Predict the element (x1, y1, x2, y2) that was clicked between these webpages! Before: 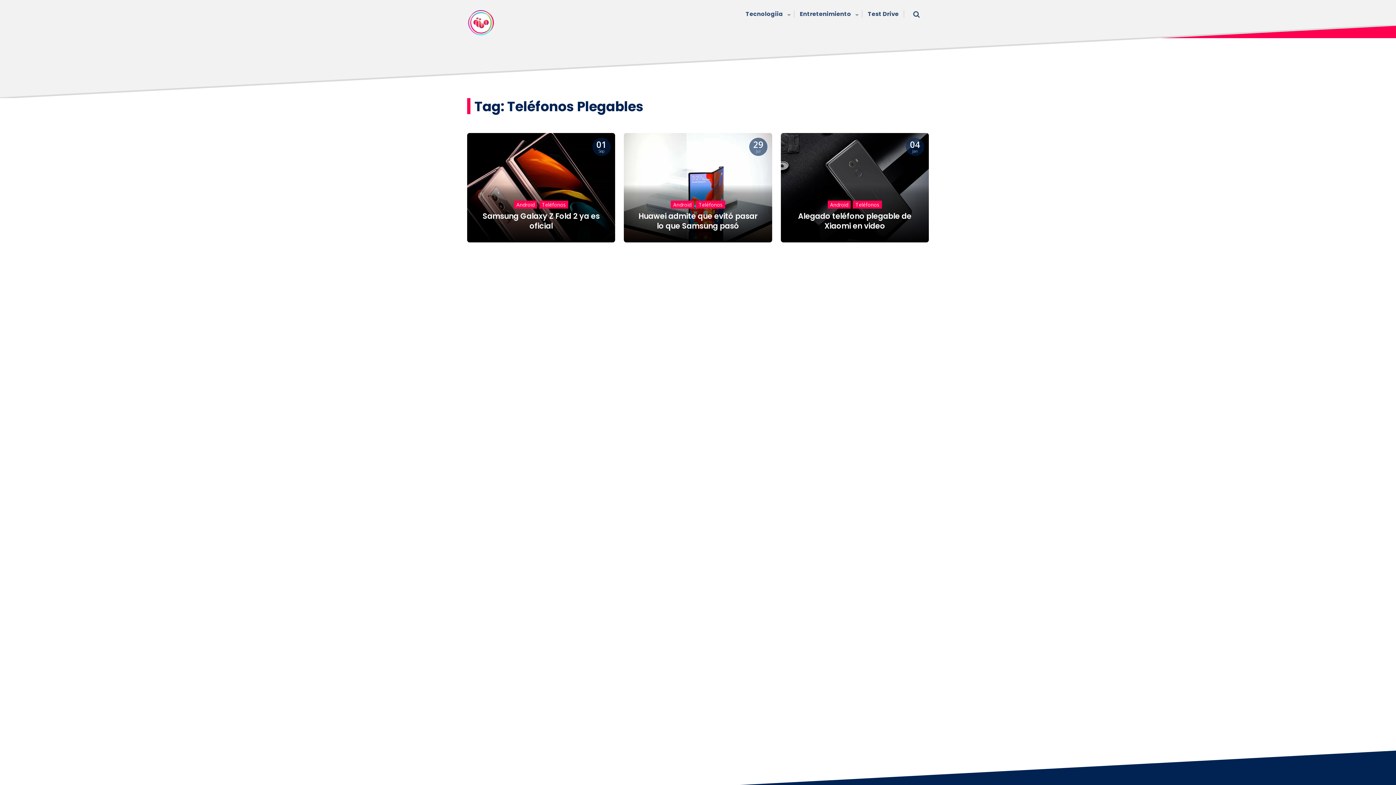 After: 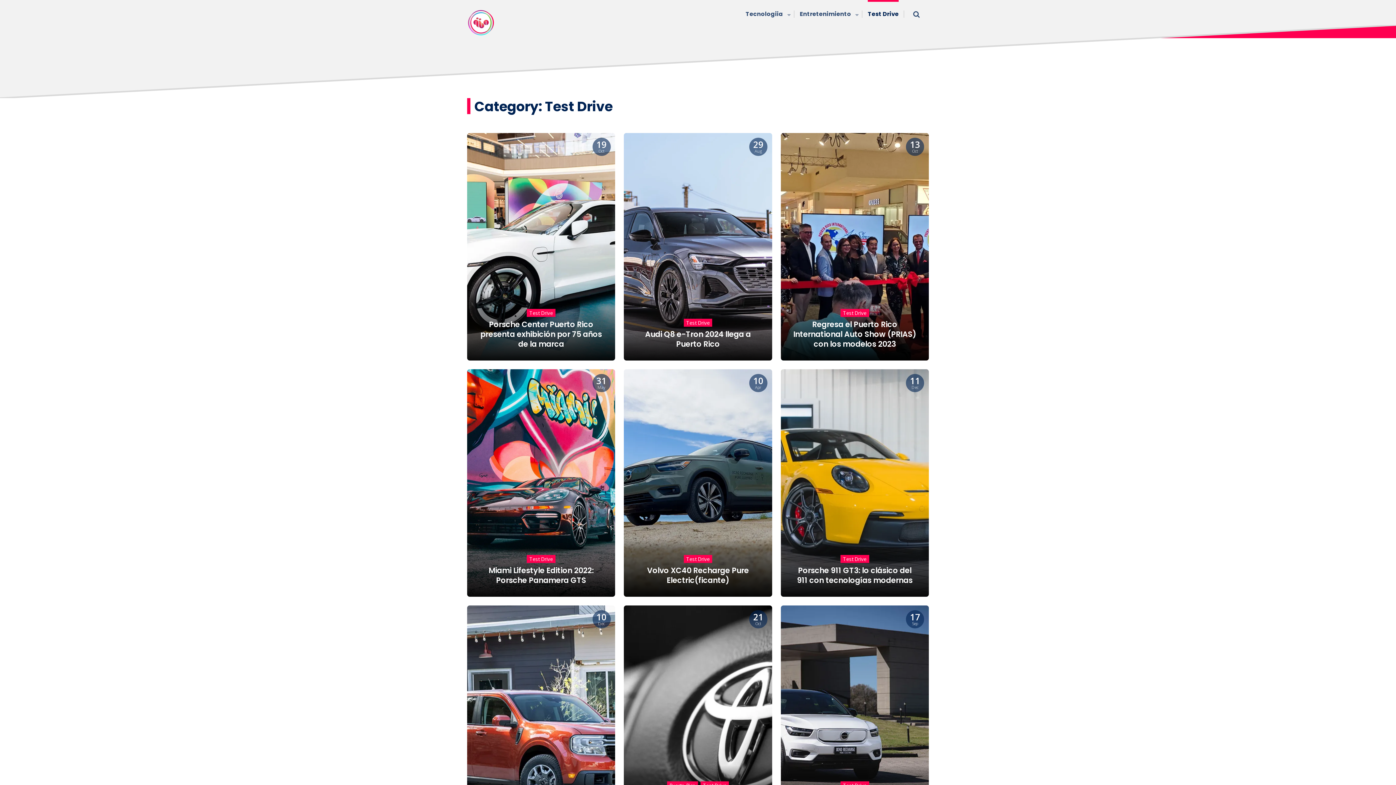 Action: bbox: (868, 0, 898, 28) label: Test Drive